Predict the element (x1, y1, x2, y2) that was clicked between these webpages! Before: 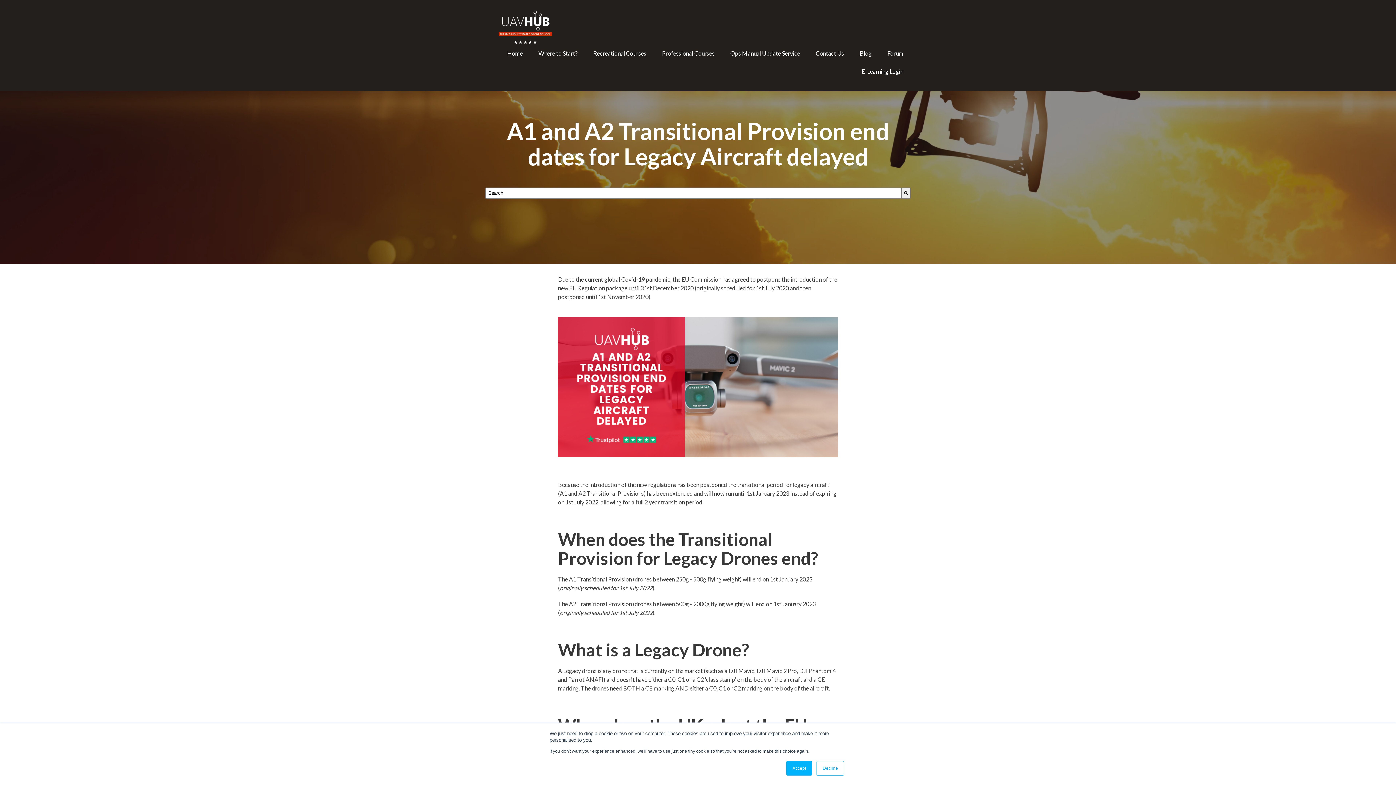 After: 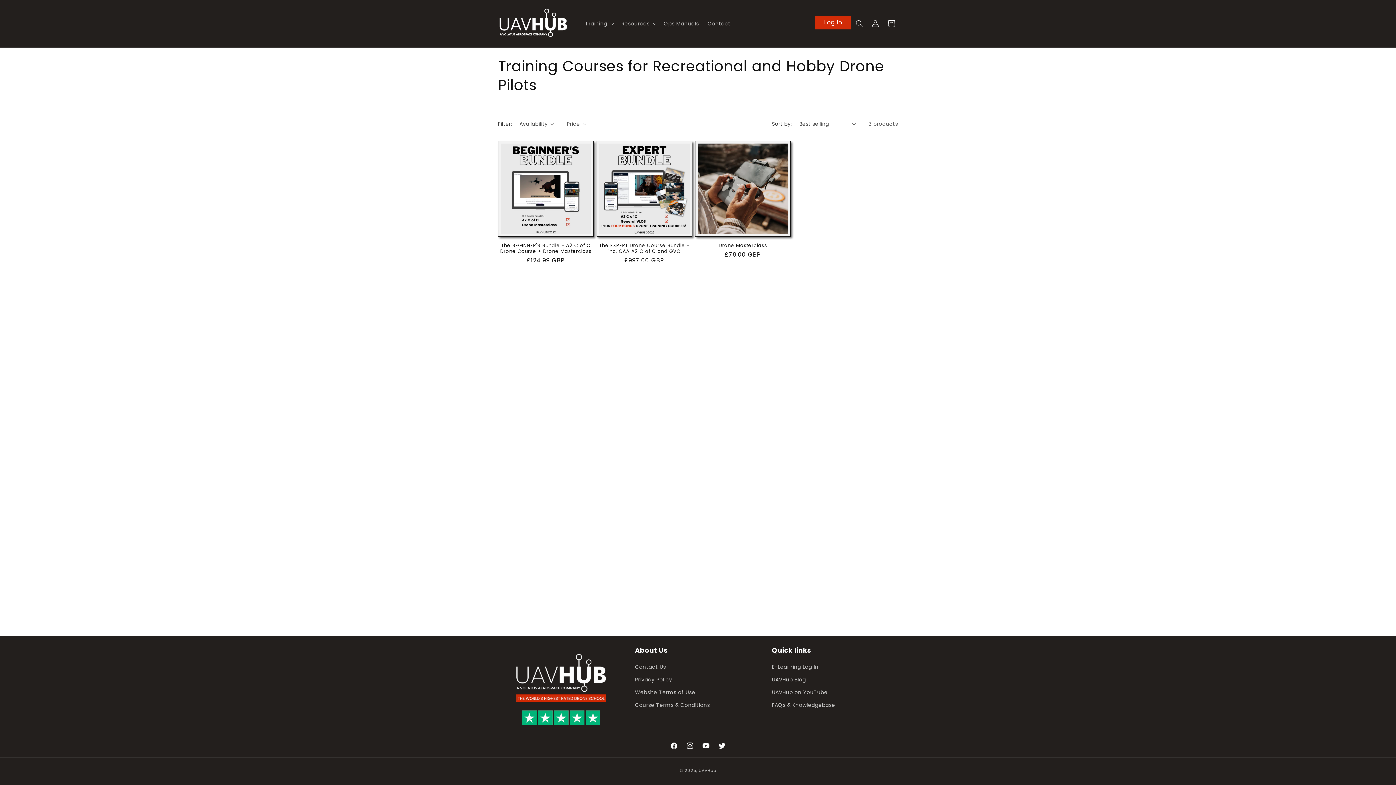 Action: bbox: (586, 45, 653, 61) label: Recreational Courses